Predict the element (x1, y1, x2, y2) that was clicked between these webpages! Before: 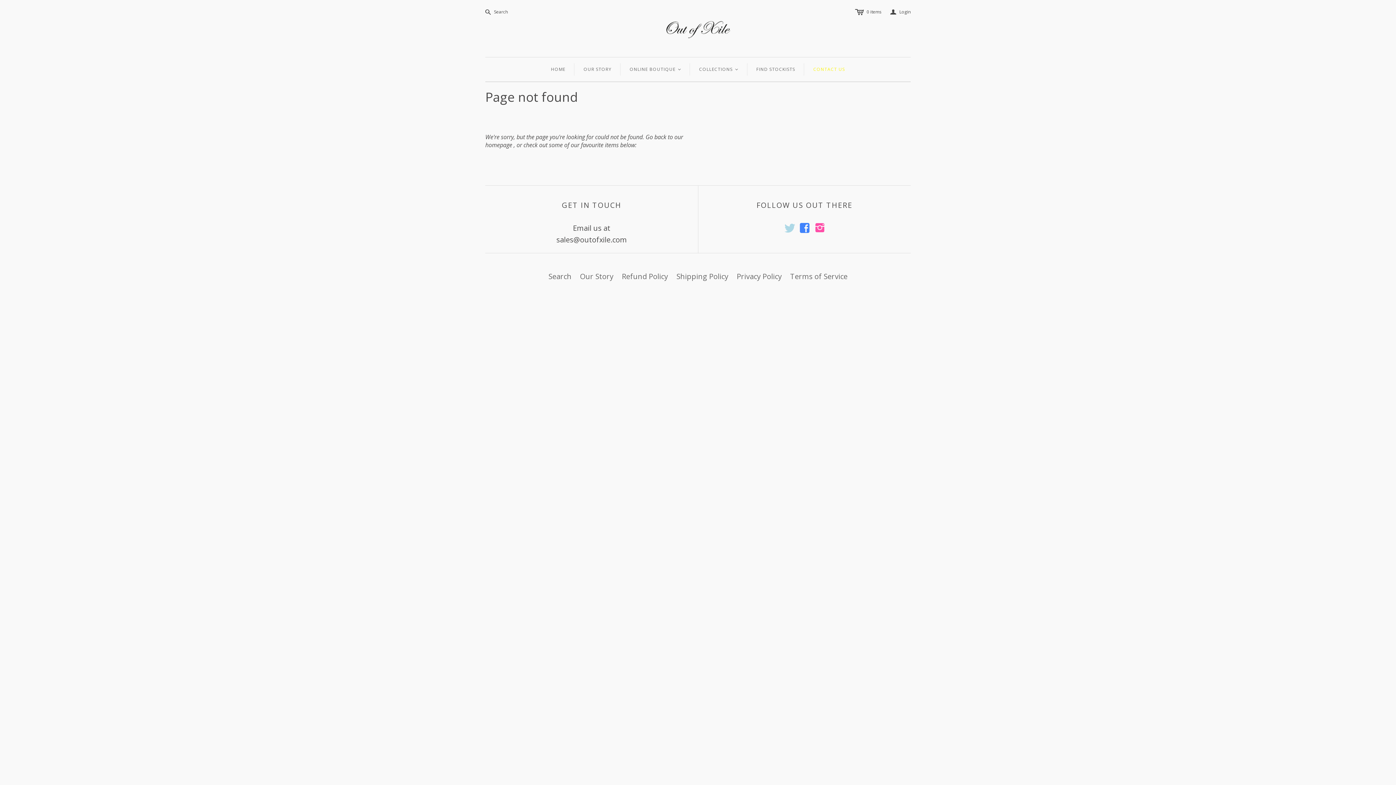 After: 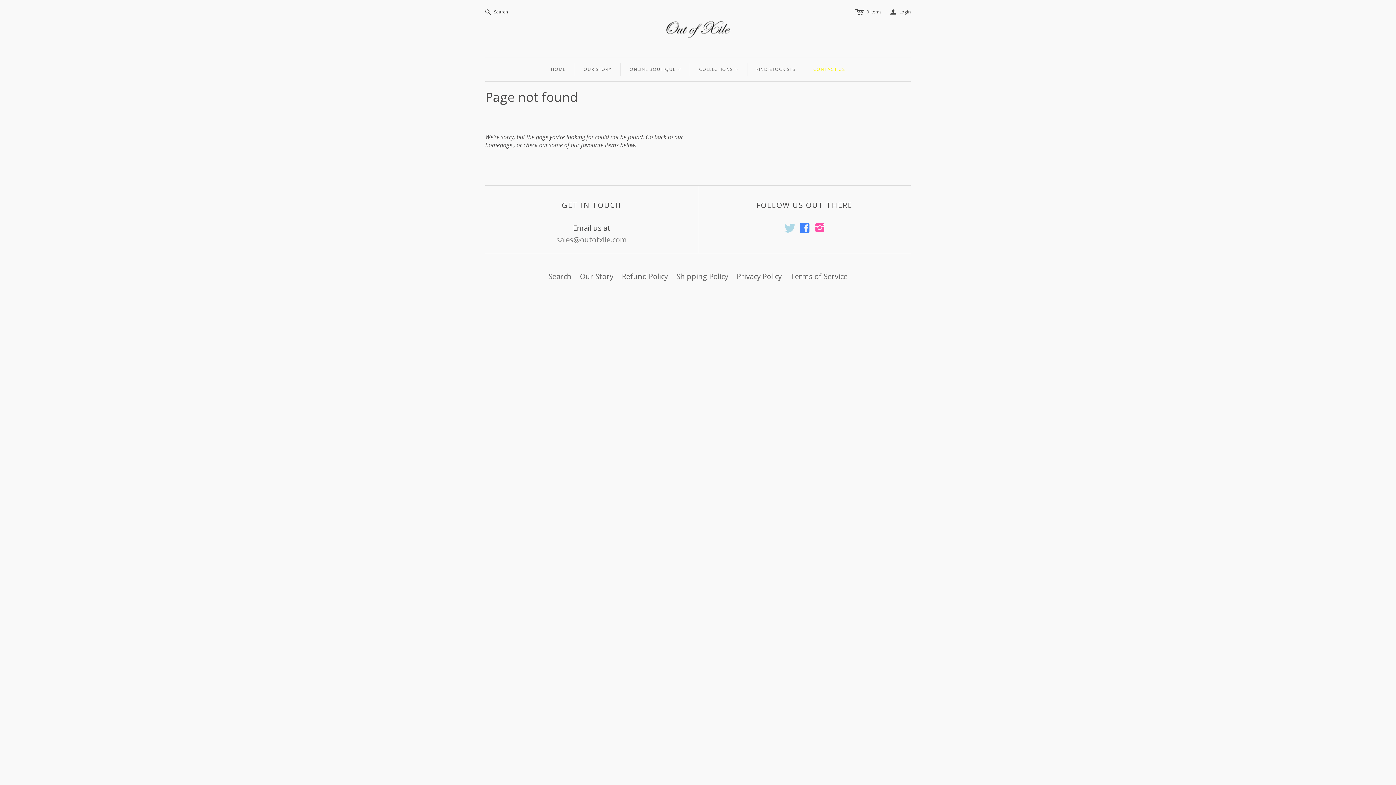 Action: bbox: (556, 234, 627, 244) label: sales@outofxile.com